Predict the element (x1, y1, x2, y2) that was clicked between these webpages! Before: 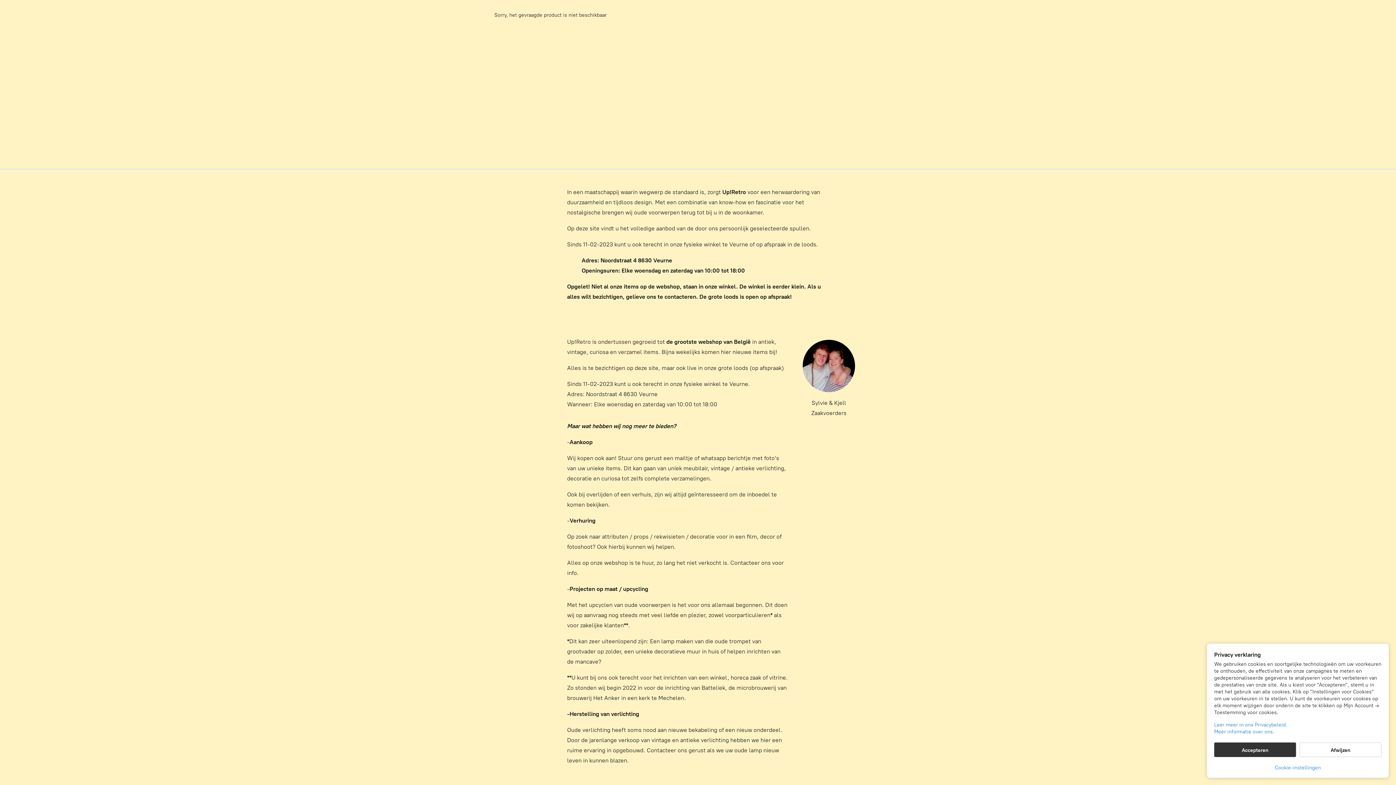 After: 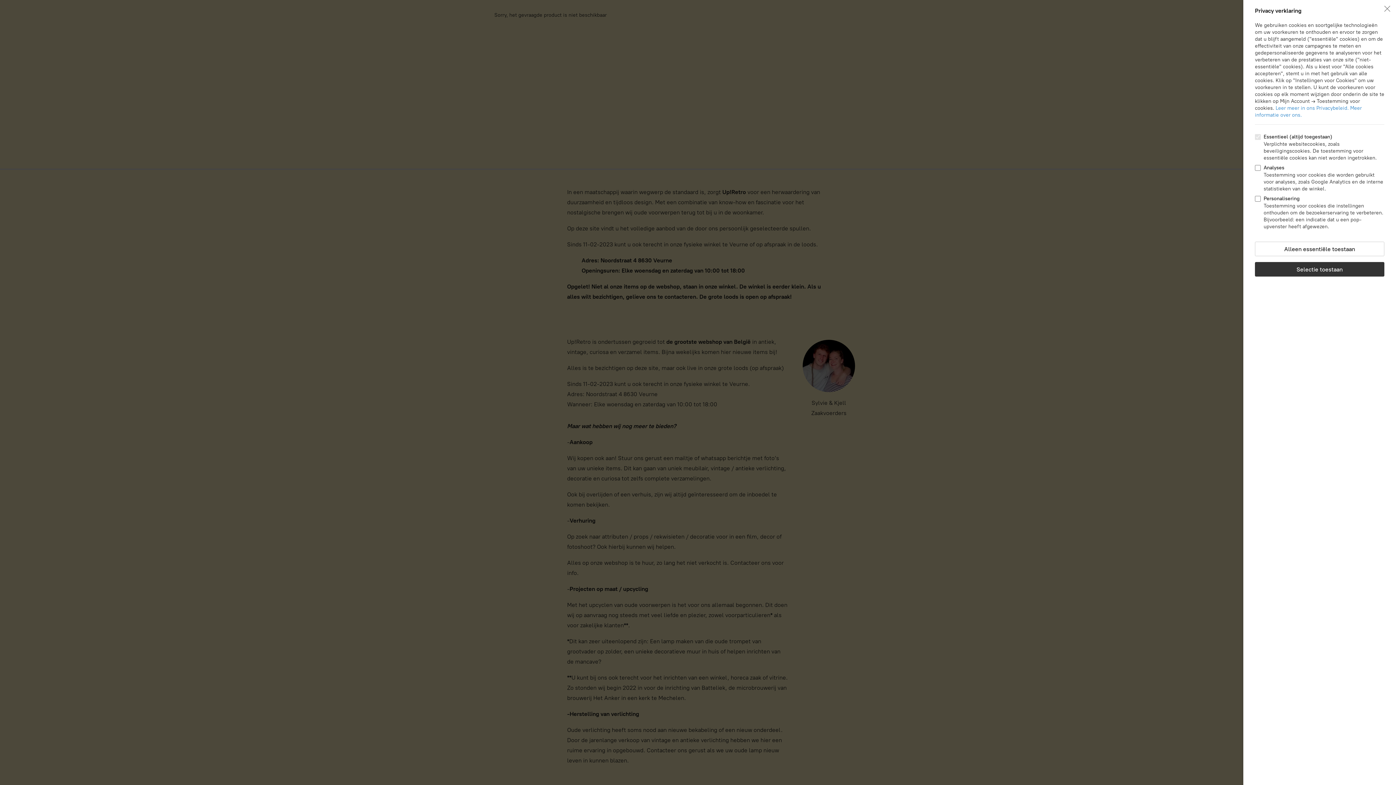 Action: label: Cookie-instellingen bbox: (1275, 765, 1321, 771)